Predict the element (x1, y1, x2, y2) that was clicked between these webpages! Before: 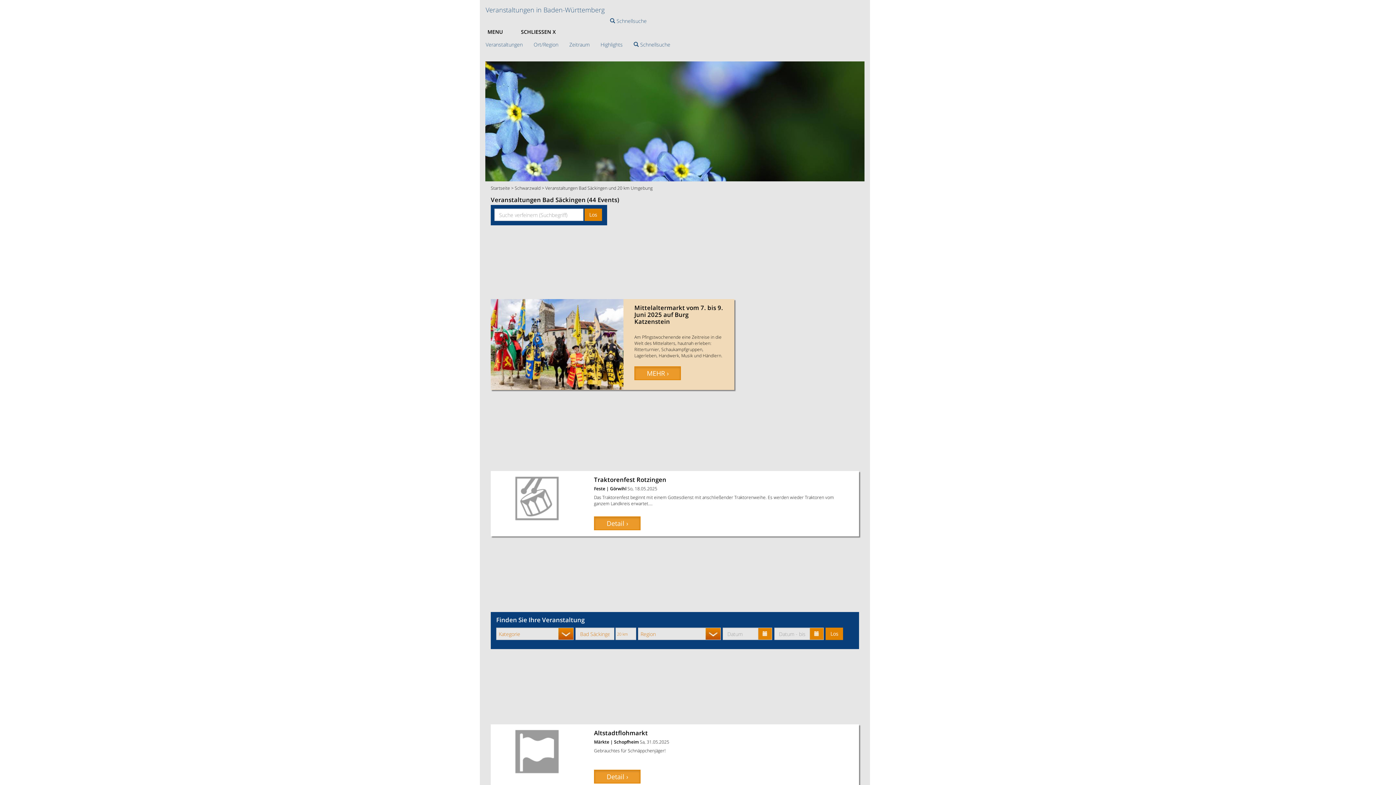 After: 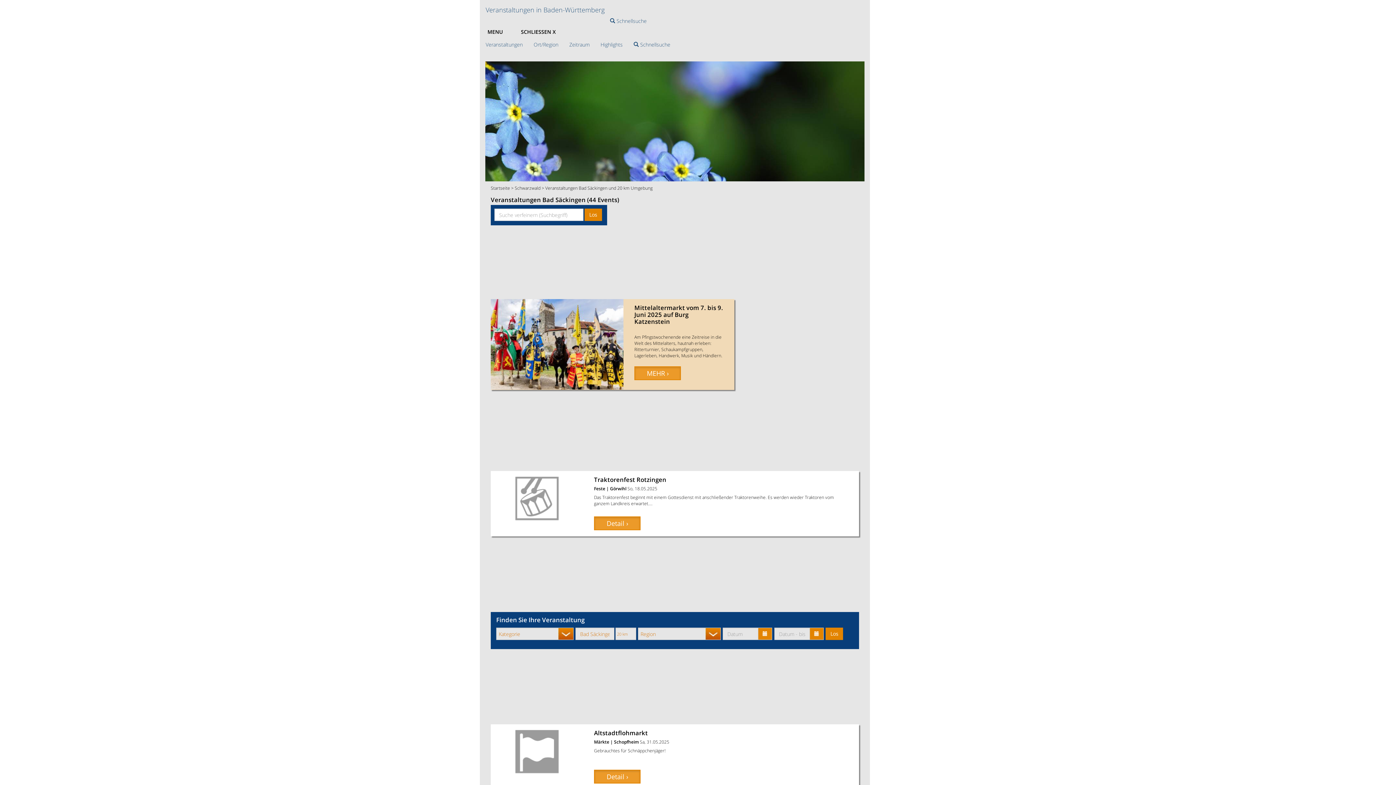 Action: bbox: (521, 28, 556, 35) label: SCHLIESSEN X